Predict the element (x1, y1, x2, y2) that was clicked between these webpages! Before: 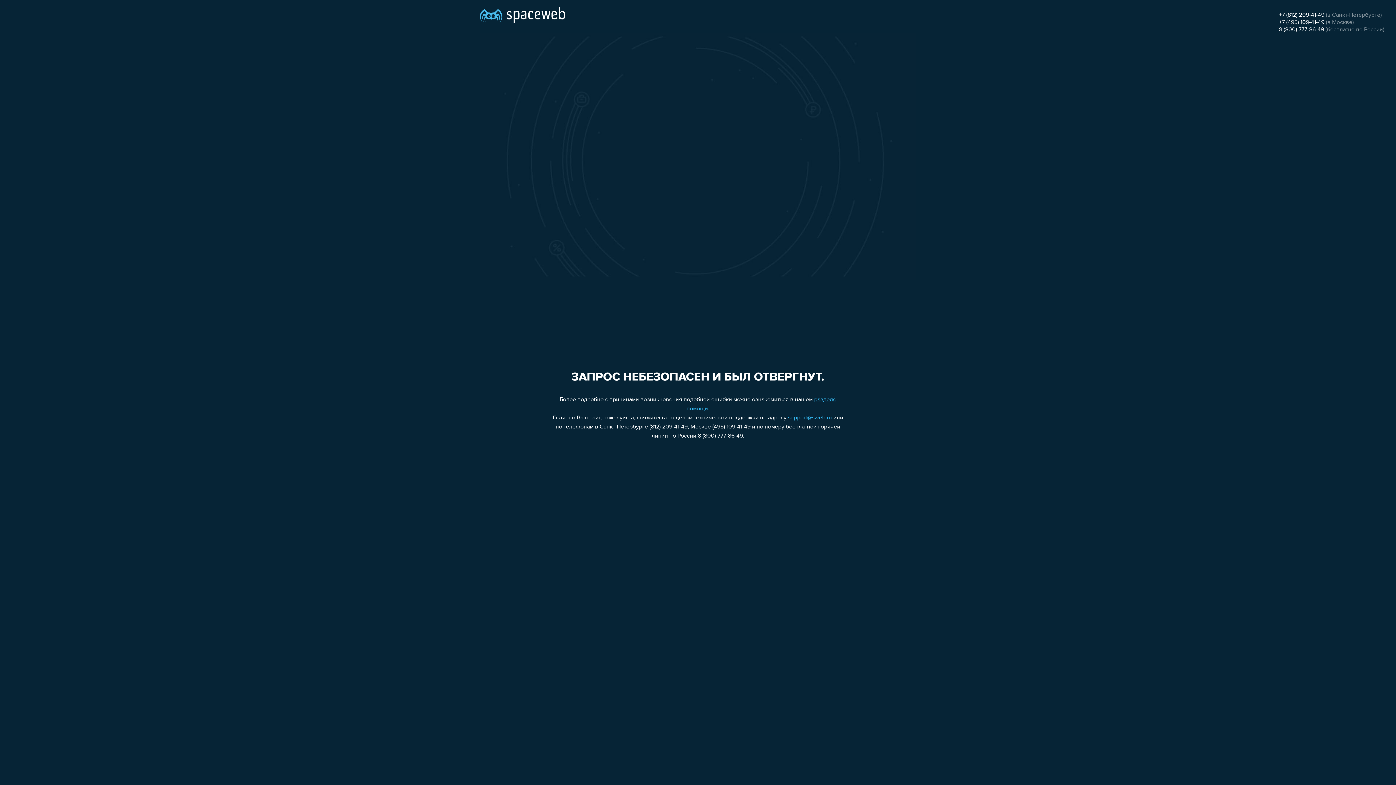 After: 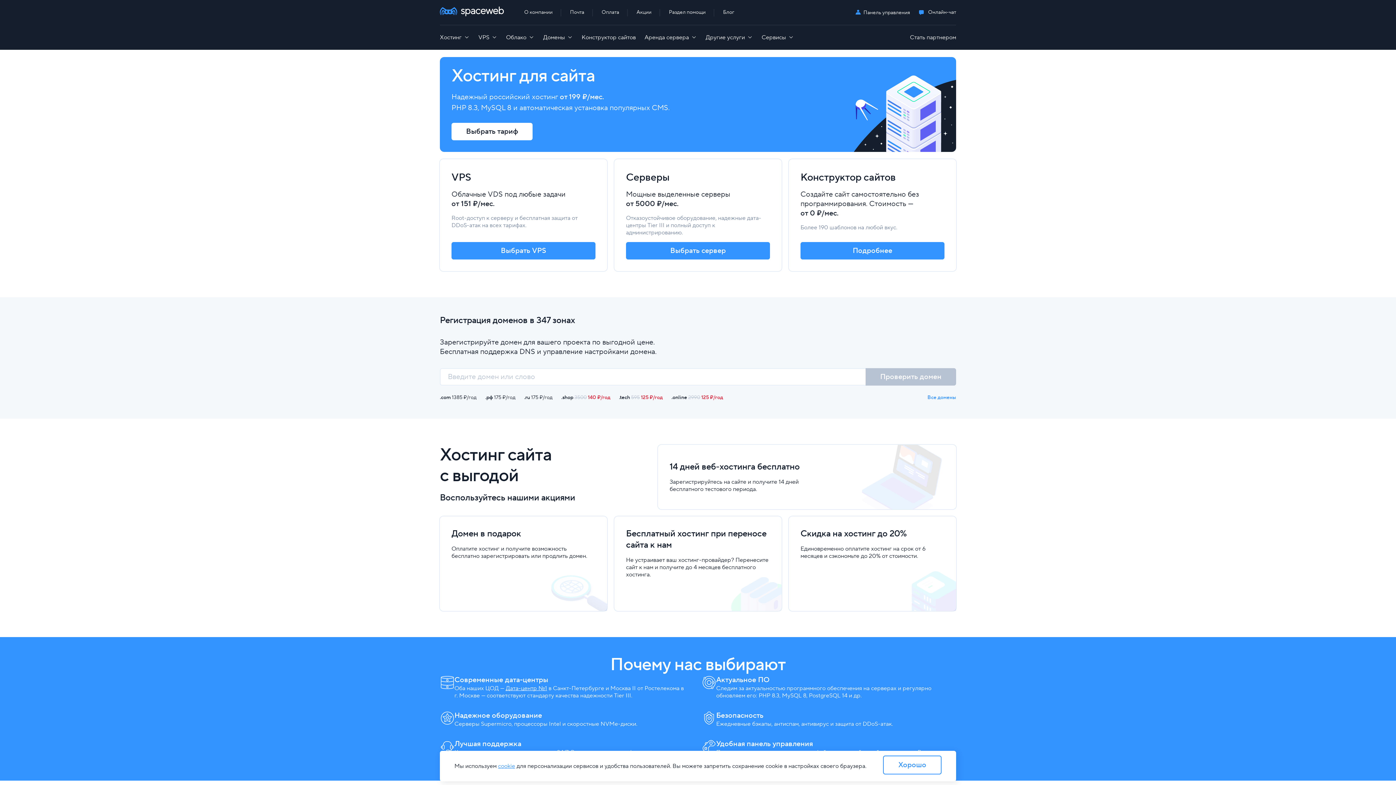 Action: bbox: (480, 0, 565, 25)